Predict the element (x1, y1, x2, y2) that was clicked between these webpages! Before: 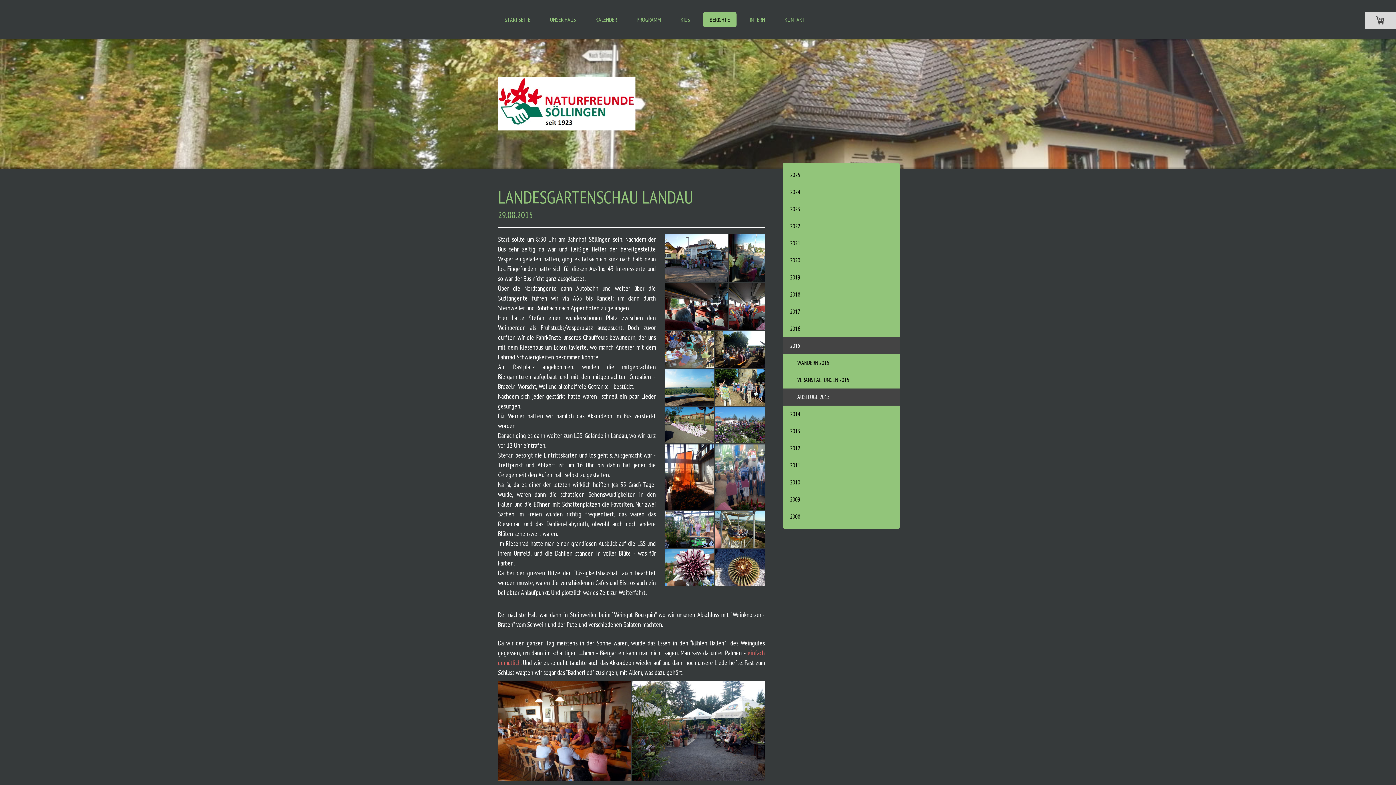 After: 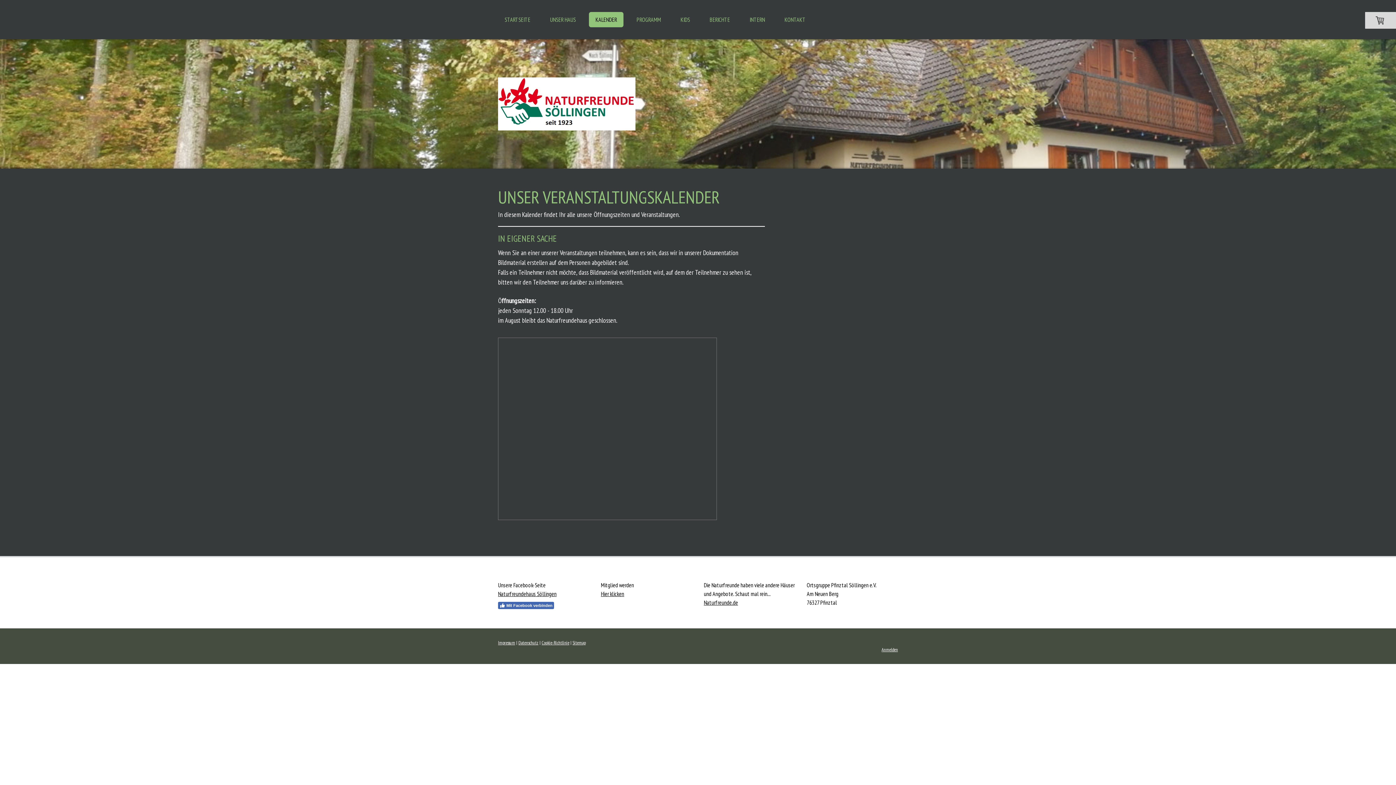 Action: label: KALENDER bbox: (589, 12, 623, 27)